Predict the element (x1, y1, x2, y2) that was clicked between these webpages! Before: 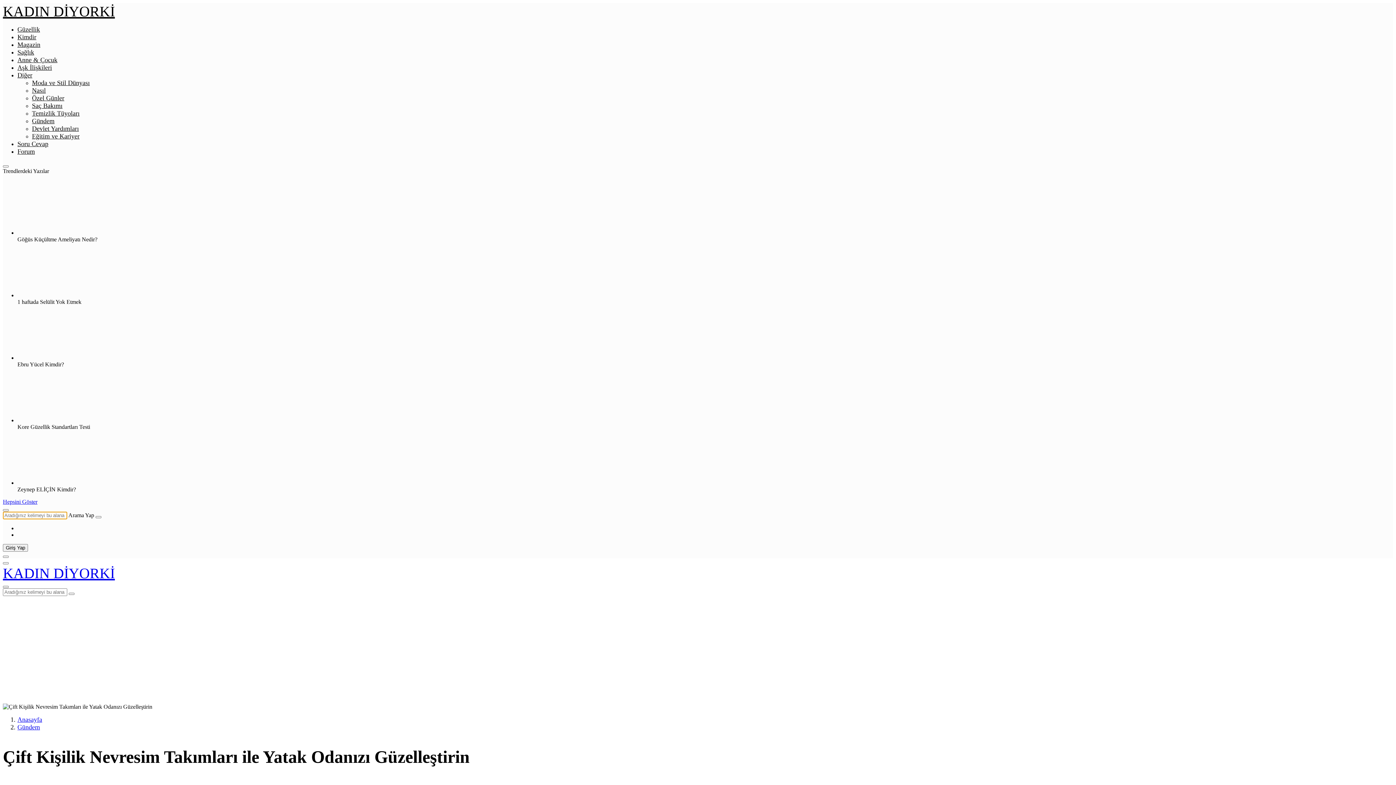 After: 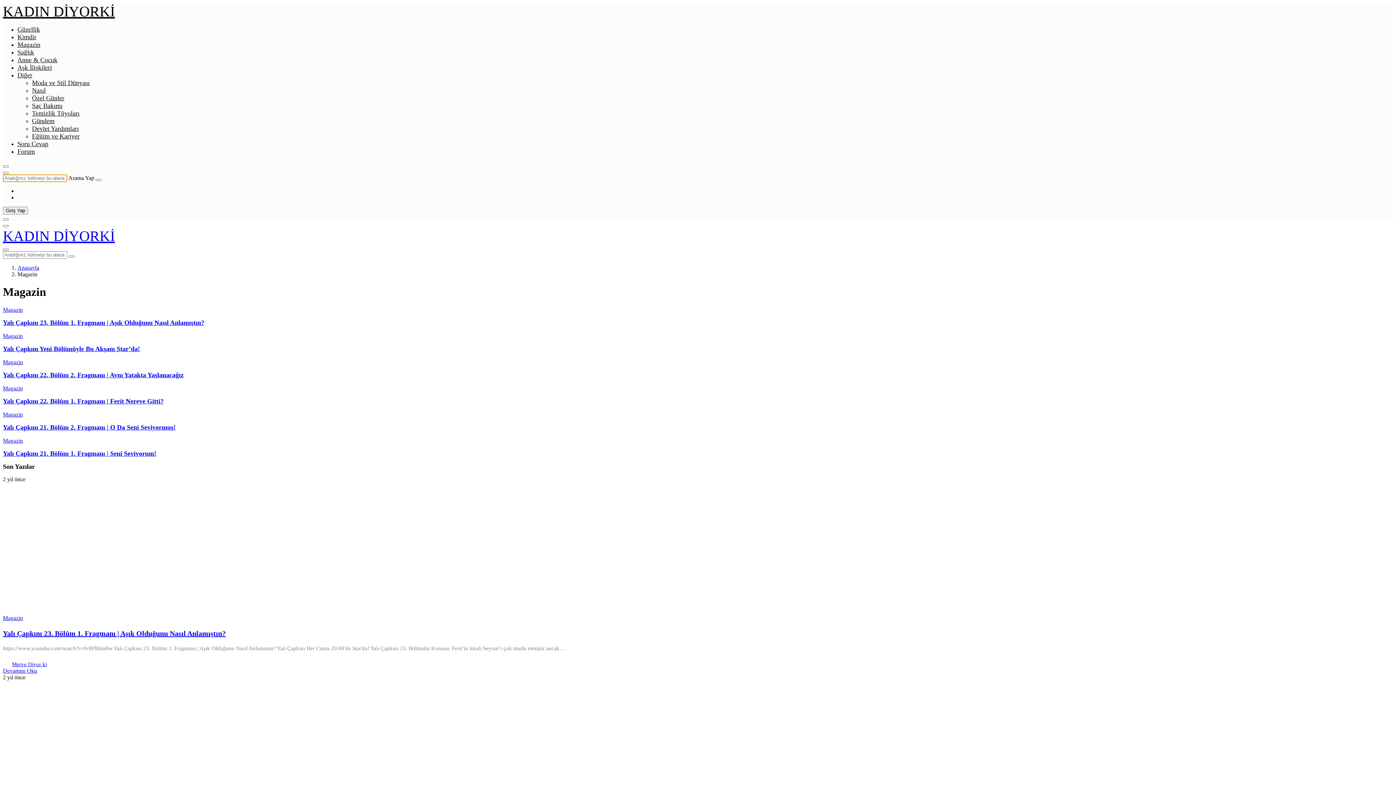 Action: bbox: (17, 41, 40, 48) label: Magazin